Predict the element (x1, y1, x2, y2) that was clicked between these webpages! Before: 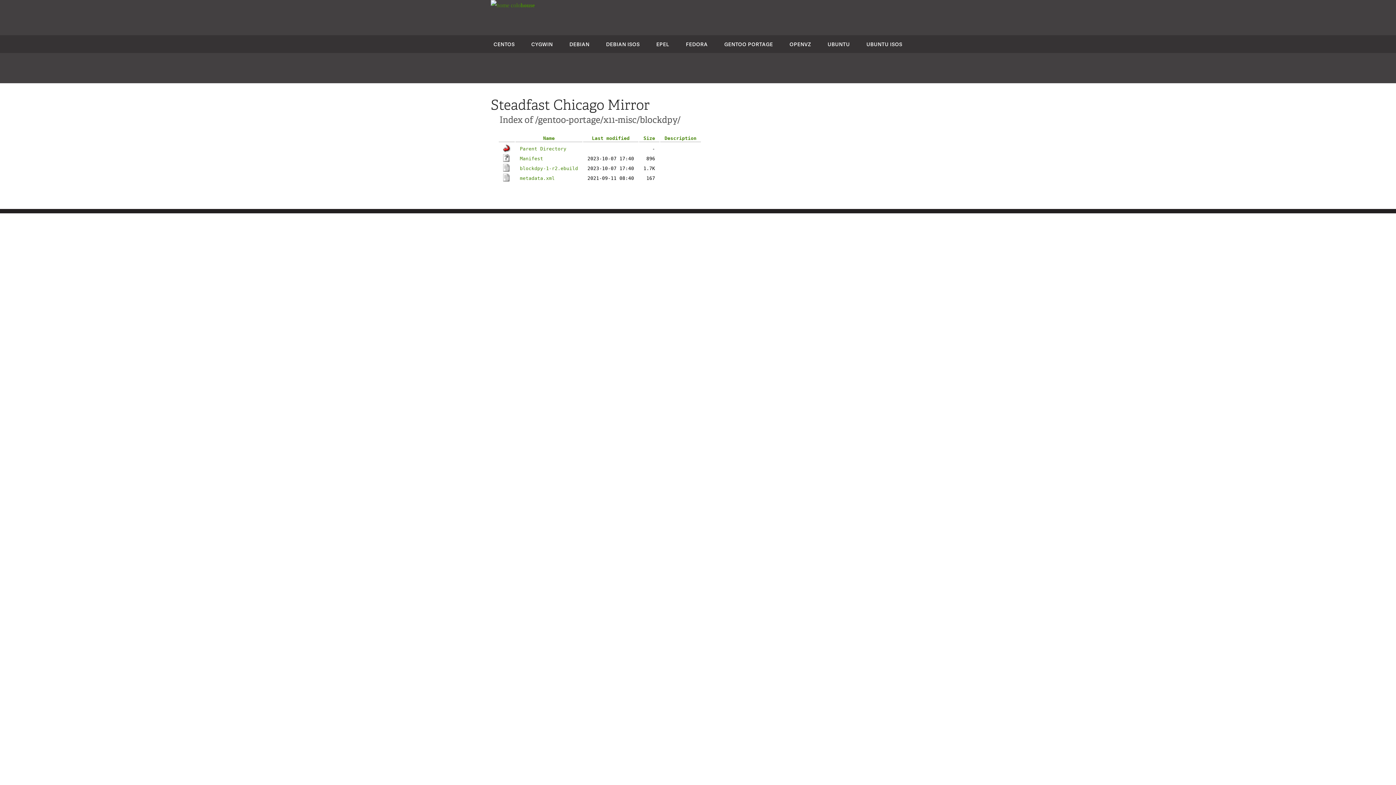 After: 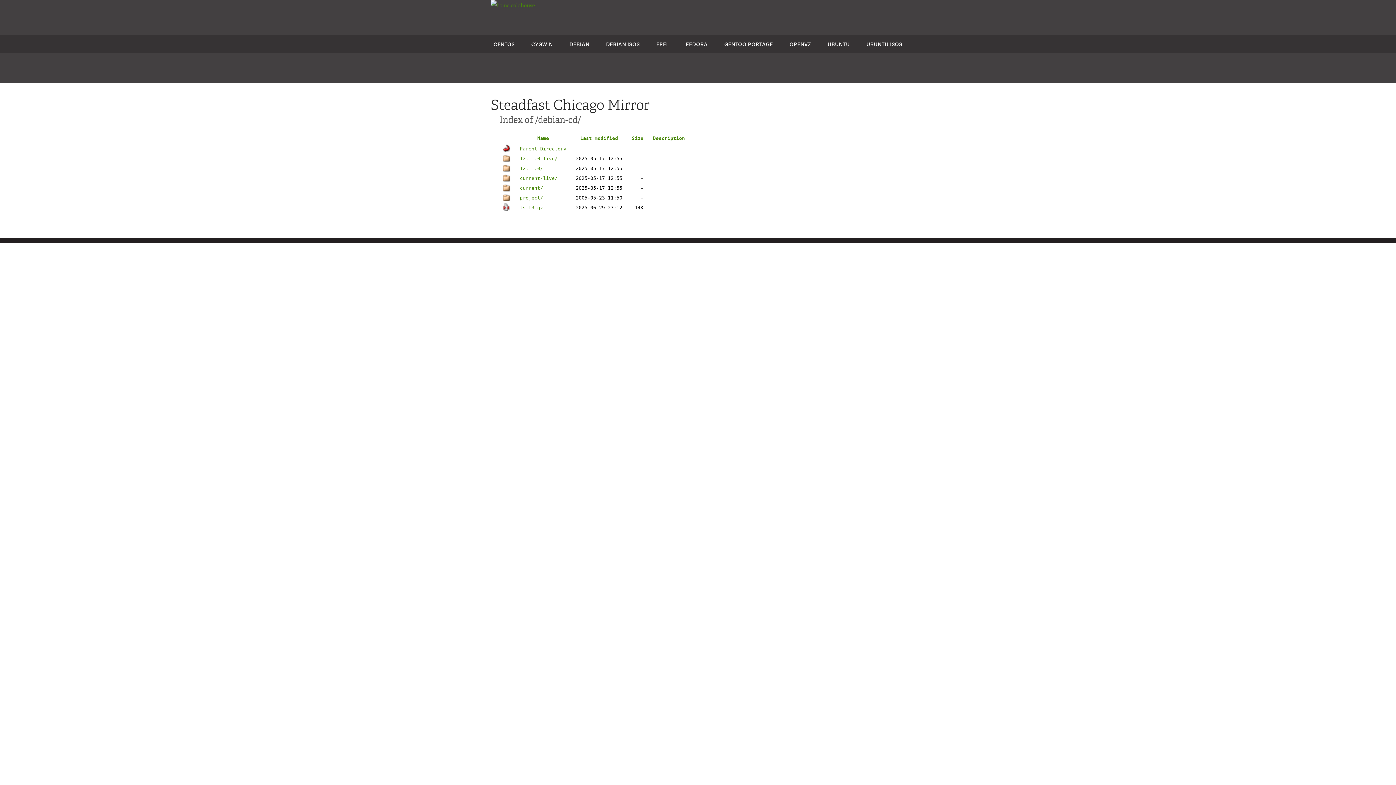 Action: label: DEBIAN ISOS bbox: (606, 40, 639, 47)